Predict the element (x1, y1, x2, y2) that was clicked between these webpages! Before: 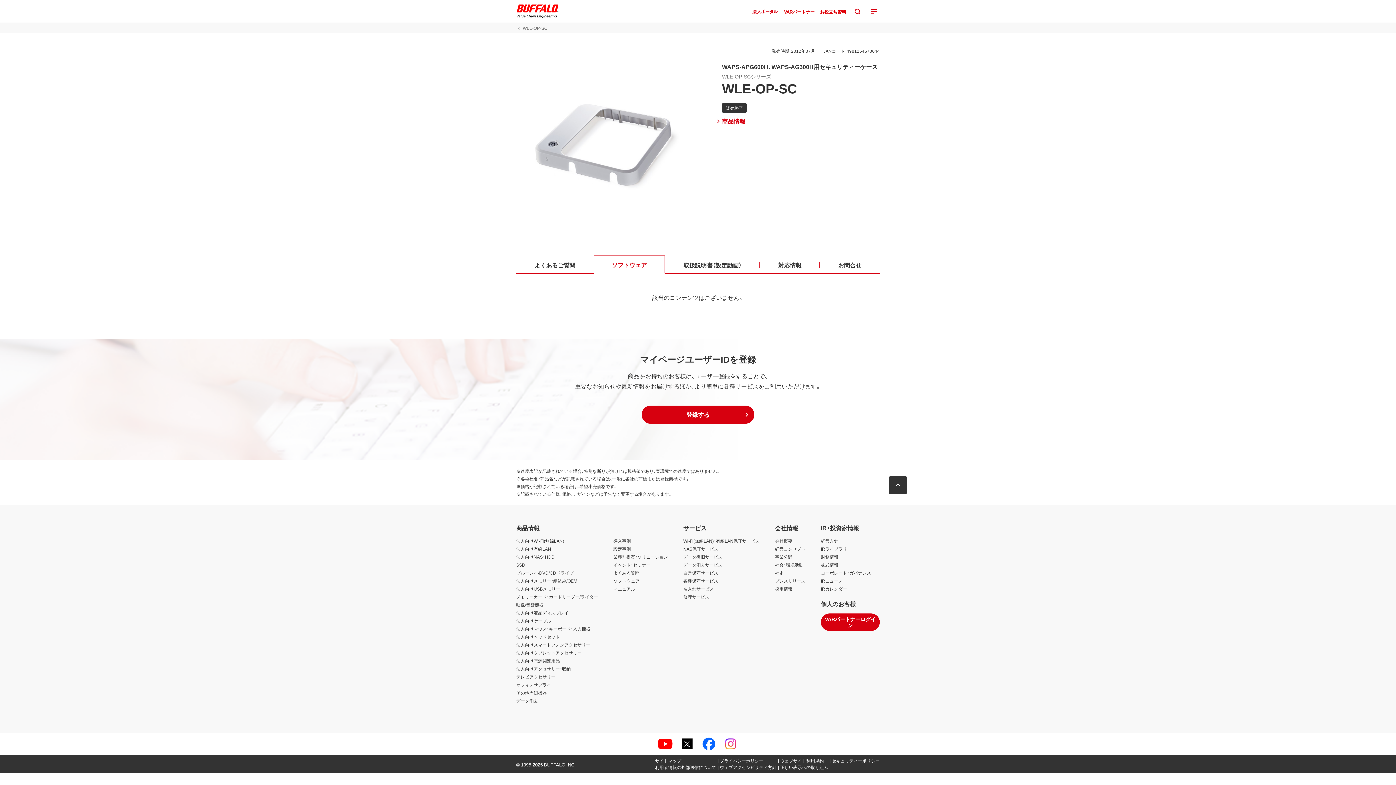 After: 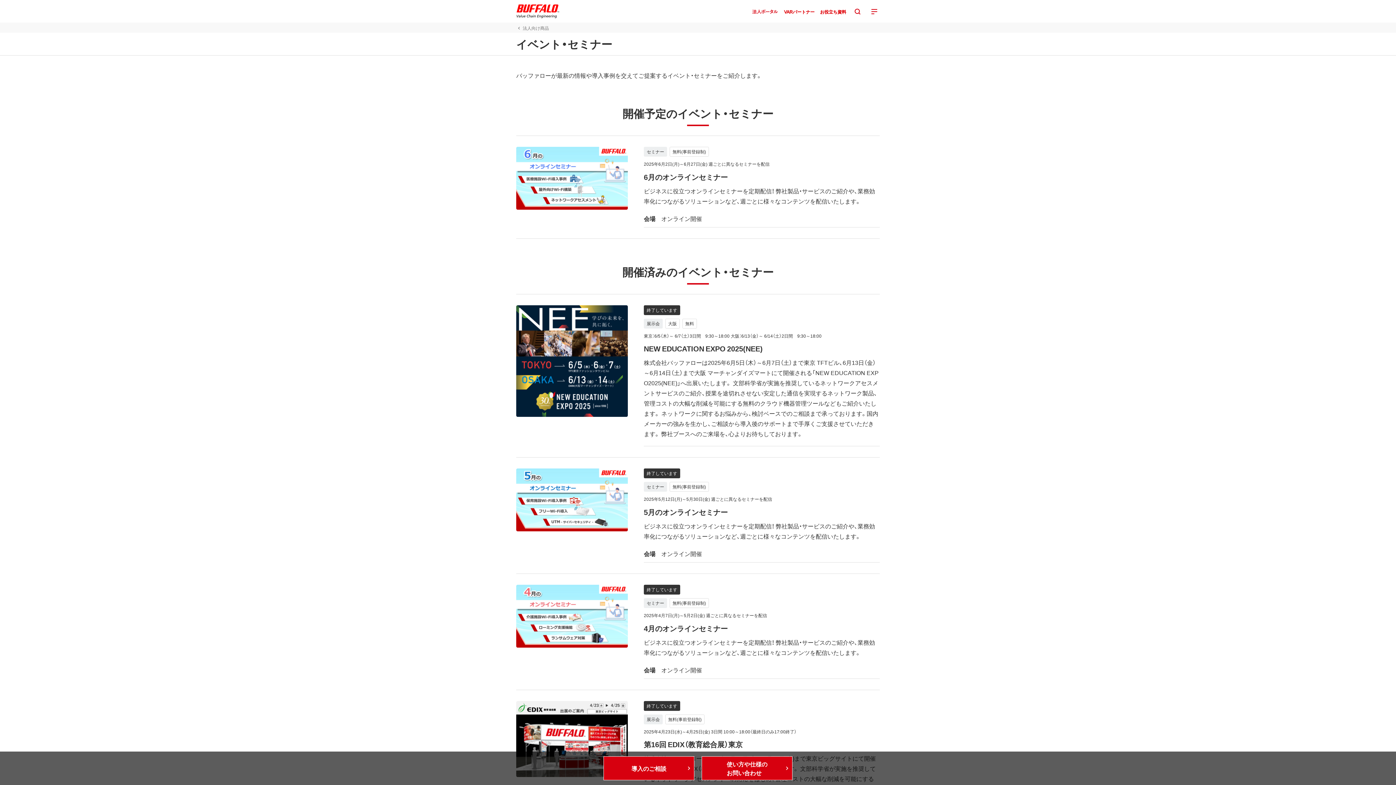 Action: bbox: (613, 561, 650, 568) label: イベント・セミナー